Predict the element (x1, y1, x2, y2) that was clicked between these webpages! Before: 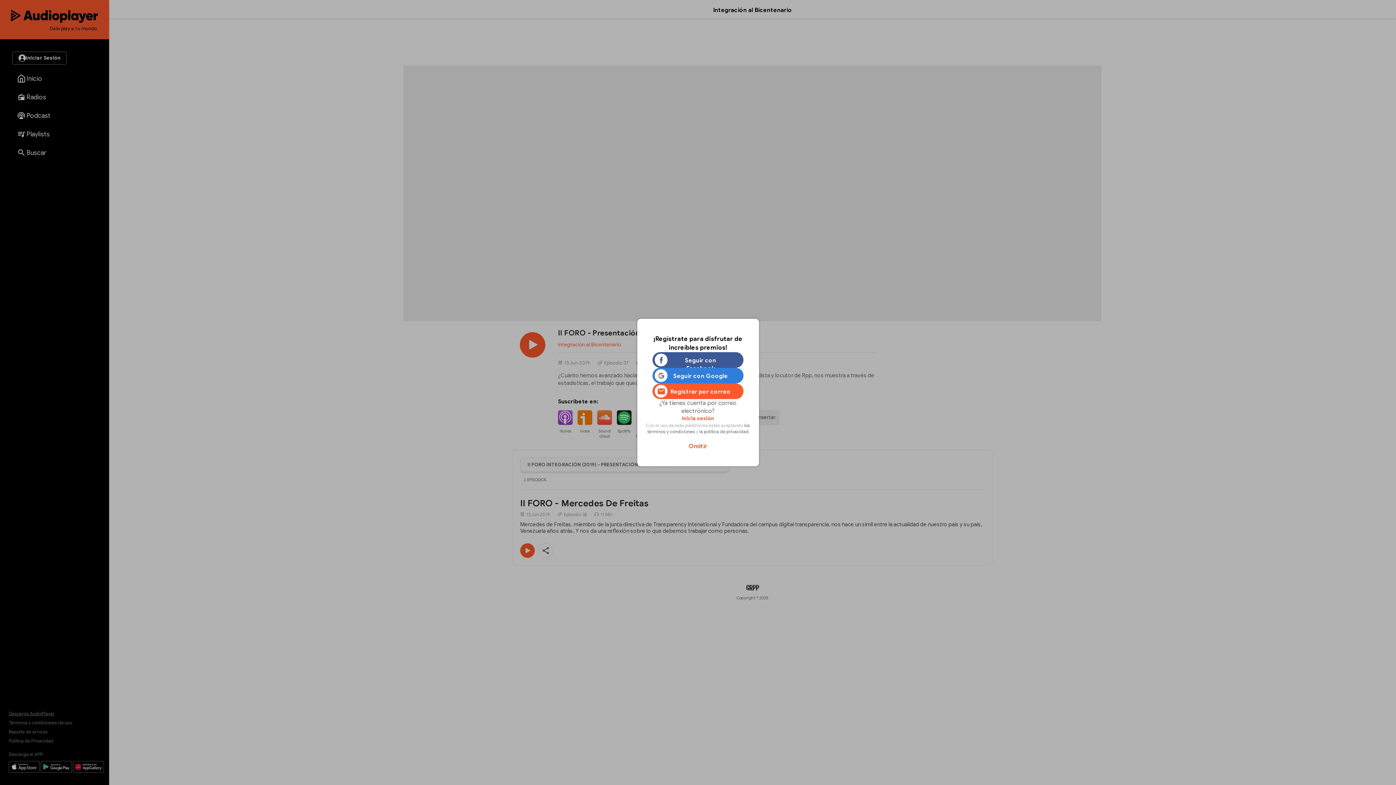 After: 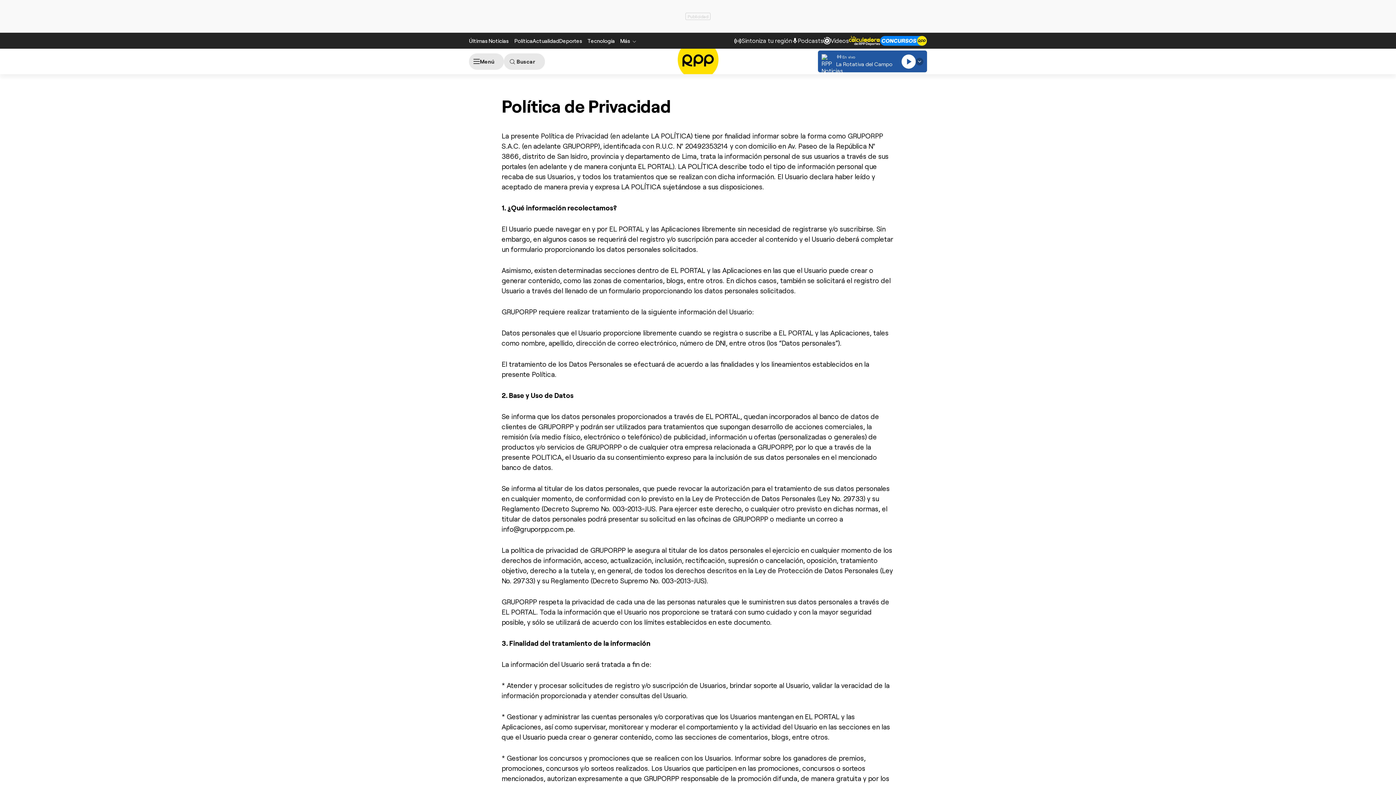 Action: bbox: (699, 429, 748, 434) label: la política de privacidad